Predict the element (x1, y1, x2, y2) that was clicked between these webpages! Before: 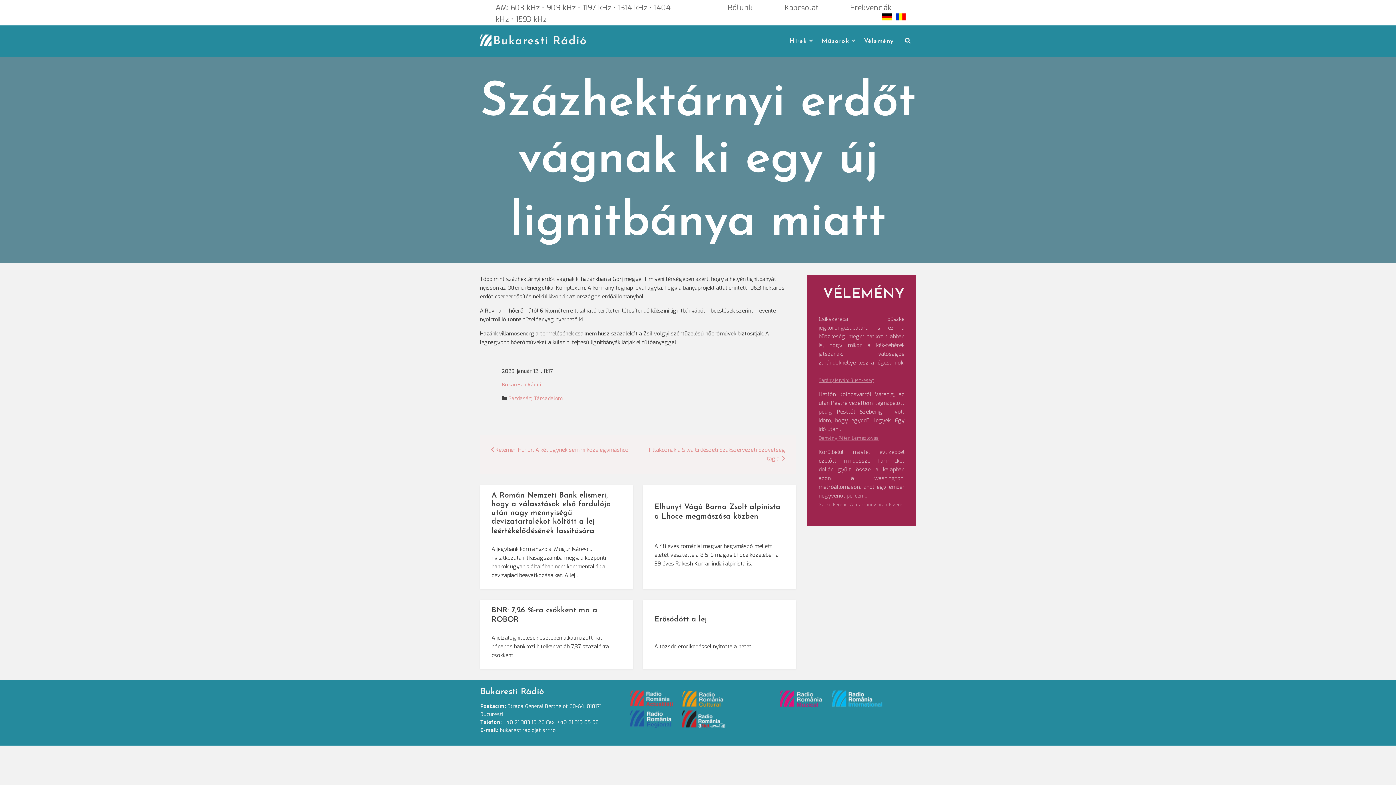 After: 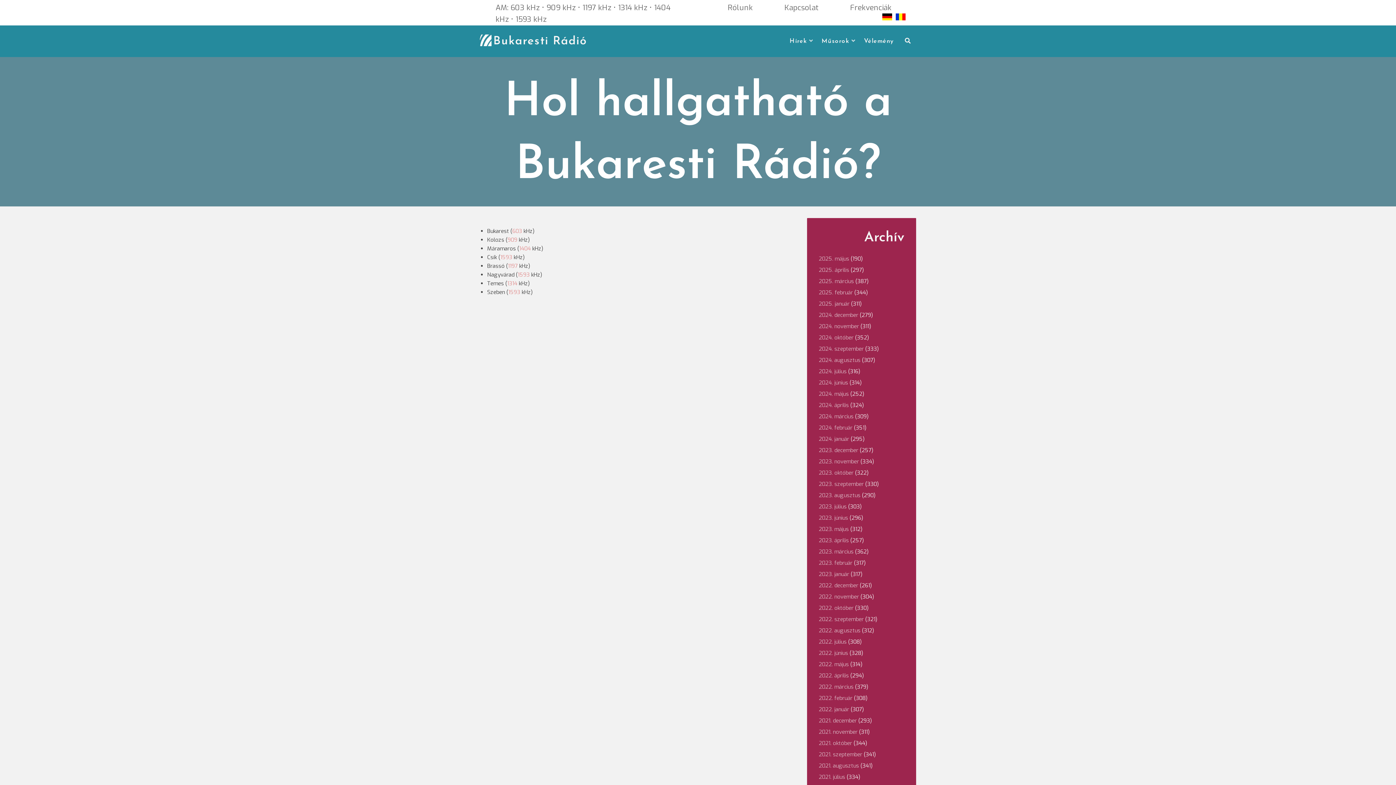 Action: label: Frekvenciák bbox: (834, 1, 907, 13)